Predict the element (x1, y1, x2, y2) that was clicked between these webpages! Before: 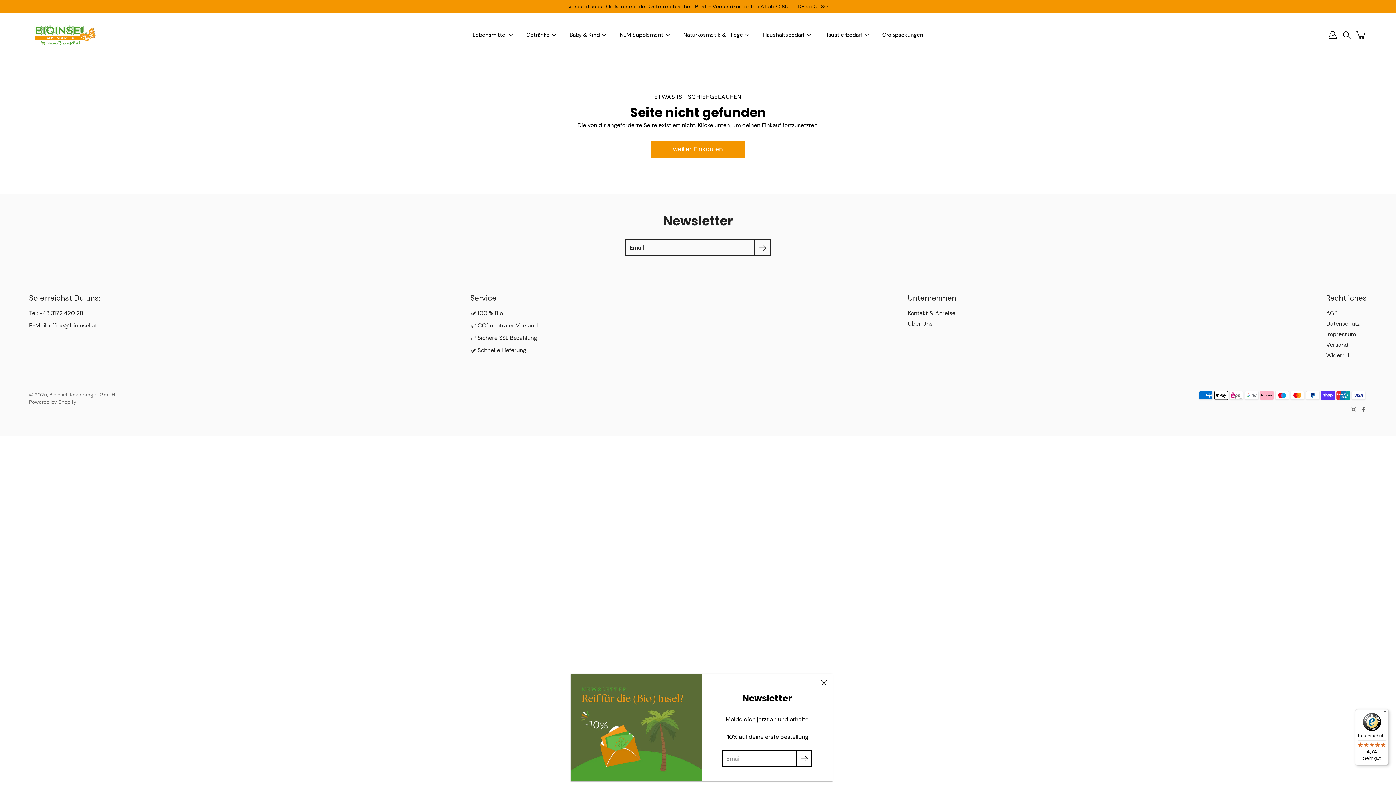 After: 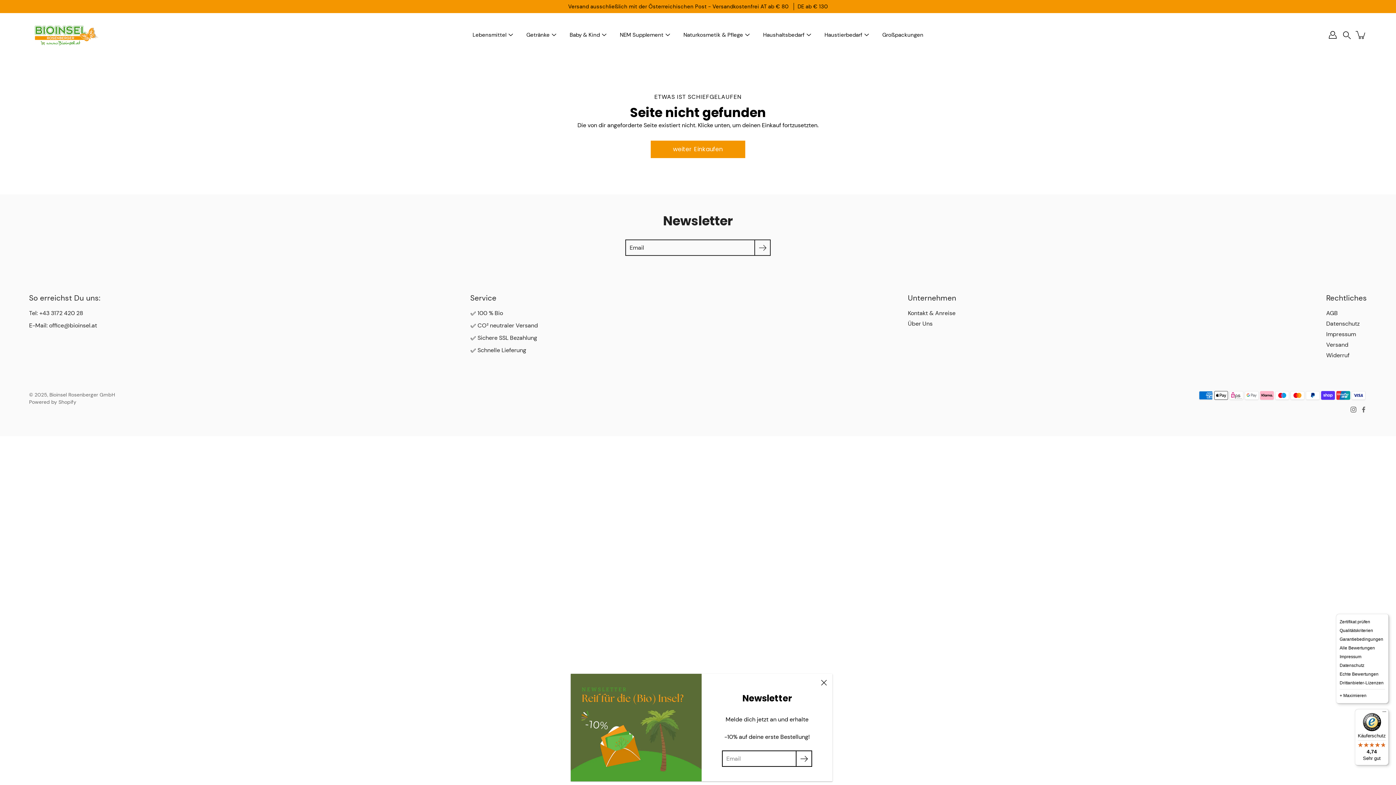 Action: bbox: (1380, 709, 1389, 718) label: Menü